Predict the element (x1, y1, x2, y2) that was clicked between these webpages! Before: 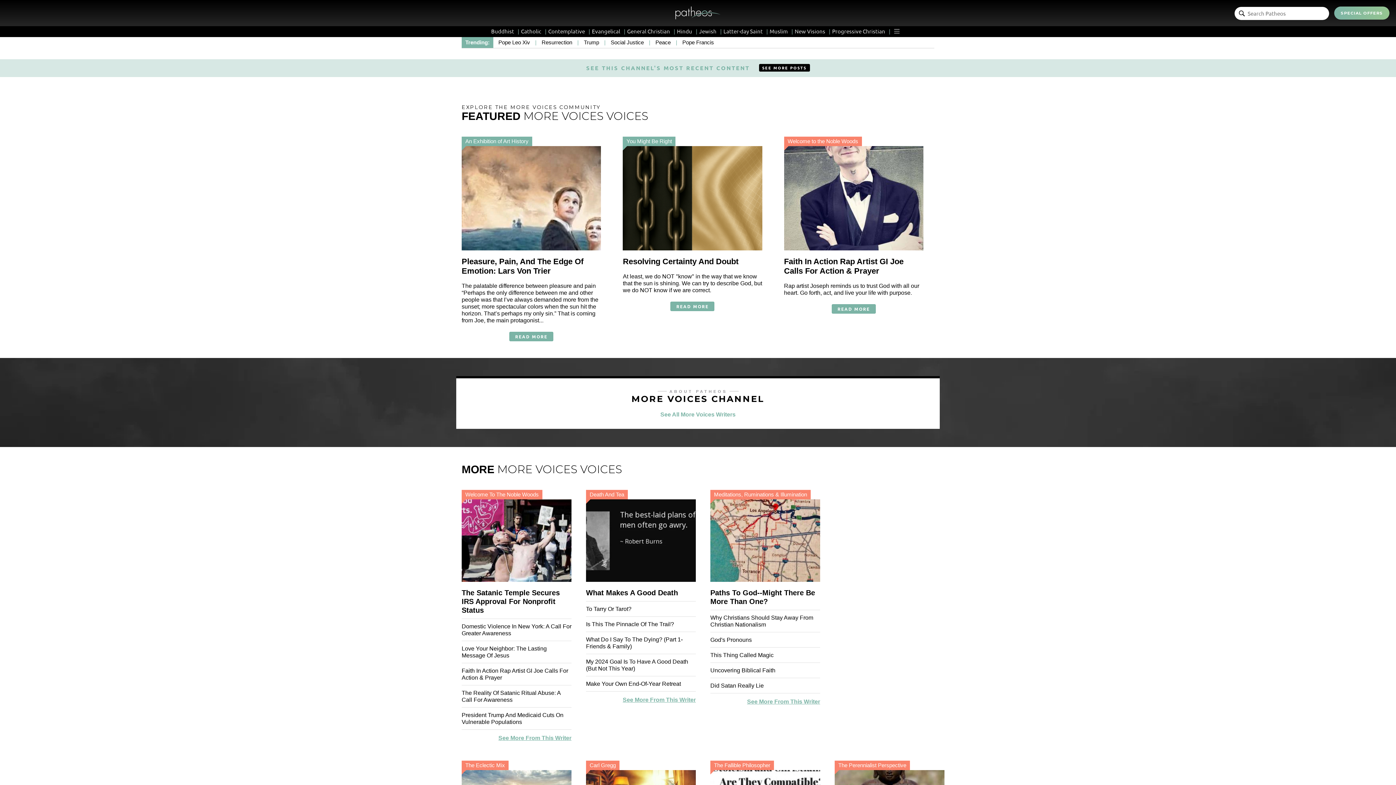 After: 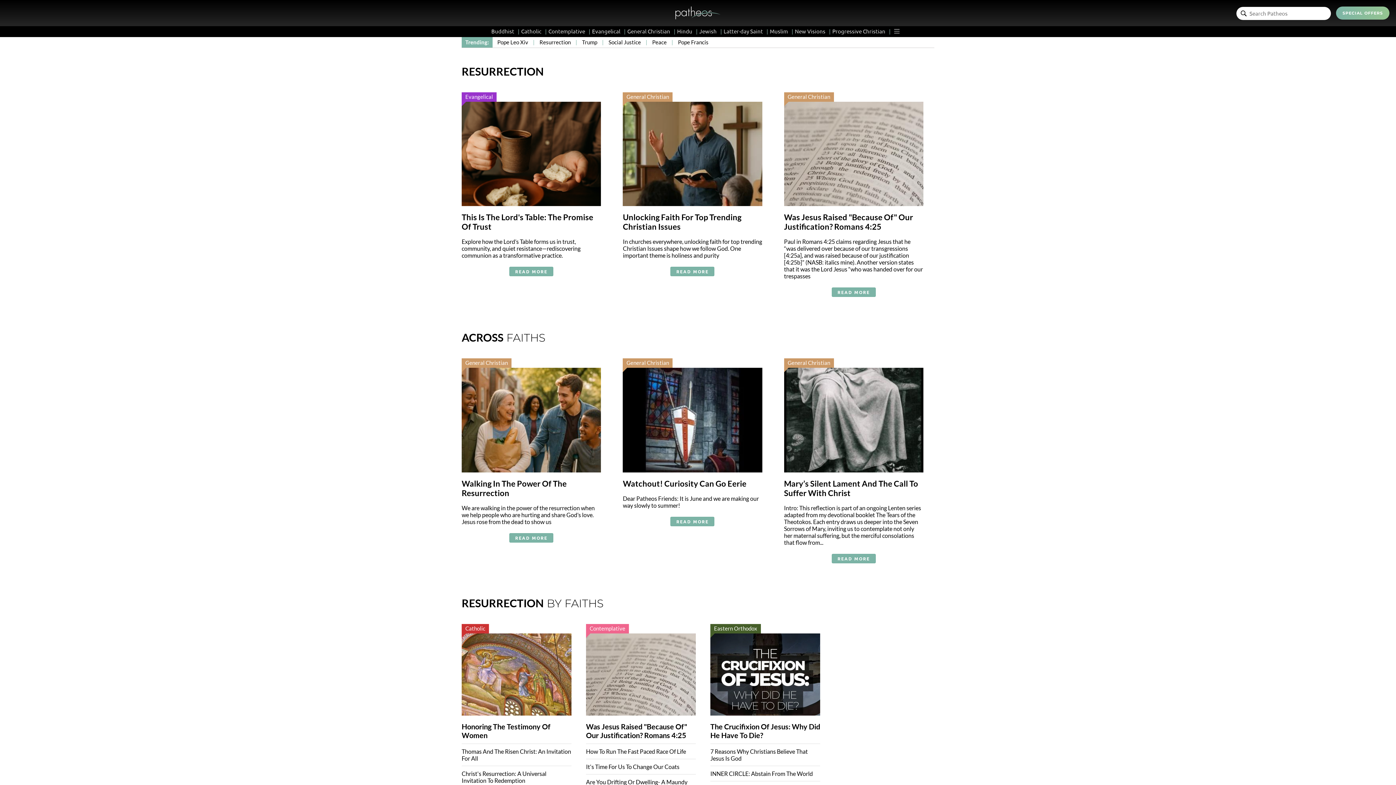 Action: label: Resurrection bbox: (541, 39, 572, 45)